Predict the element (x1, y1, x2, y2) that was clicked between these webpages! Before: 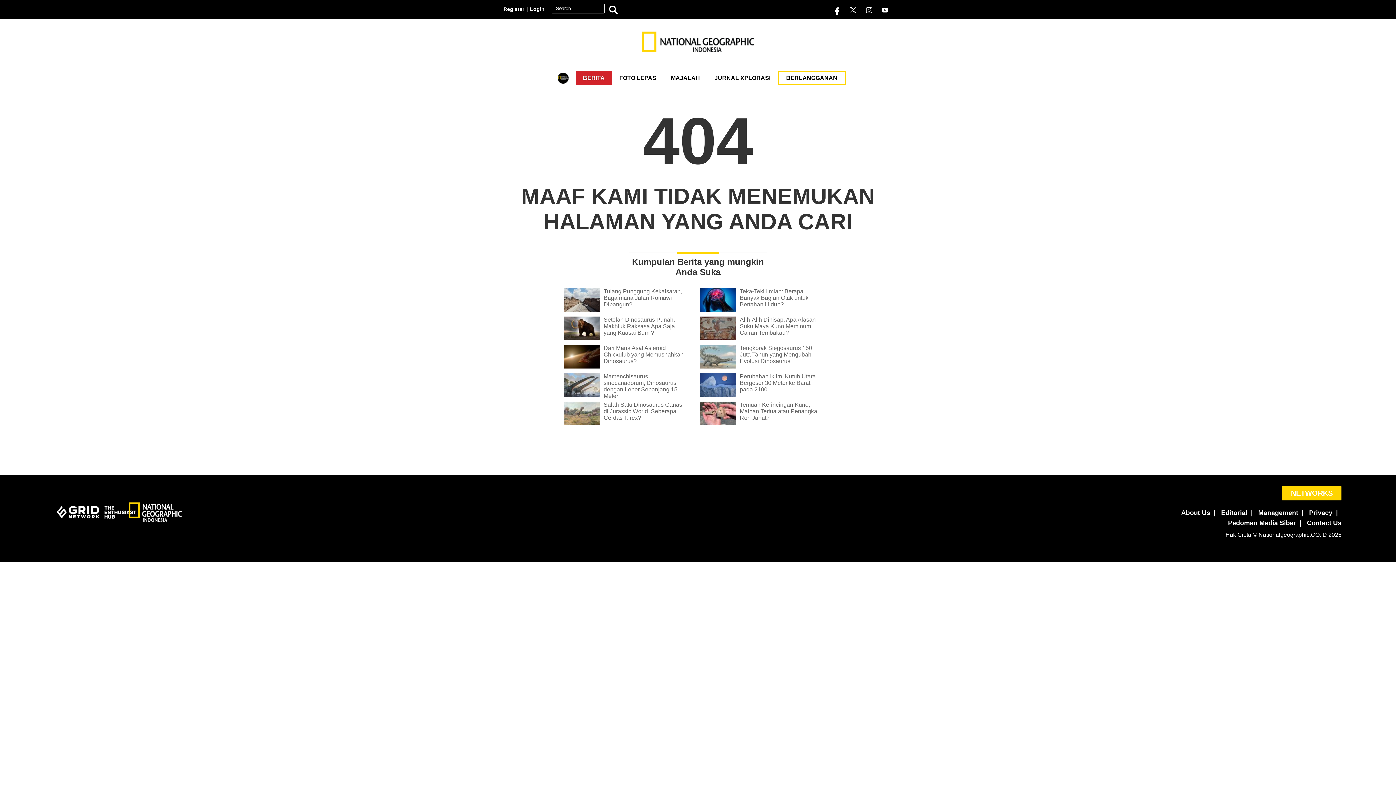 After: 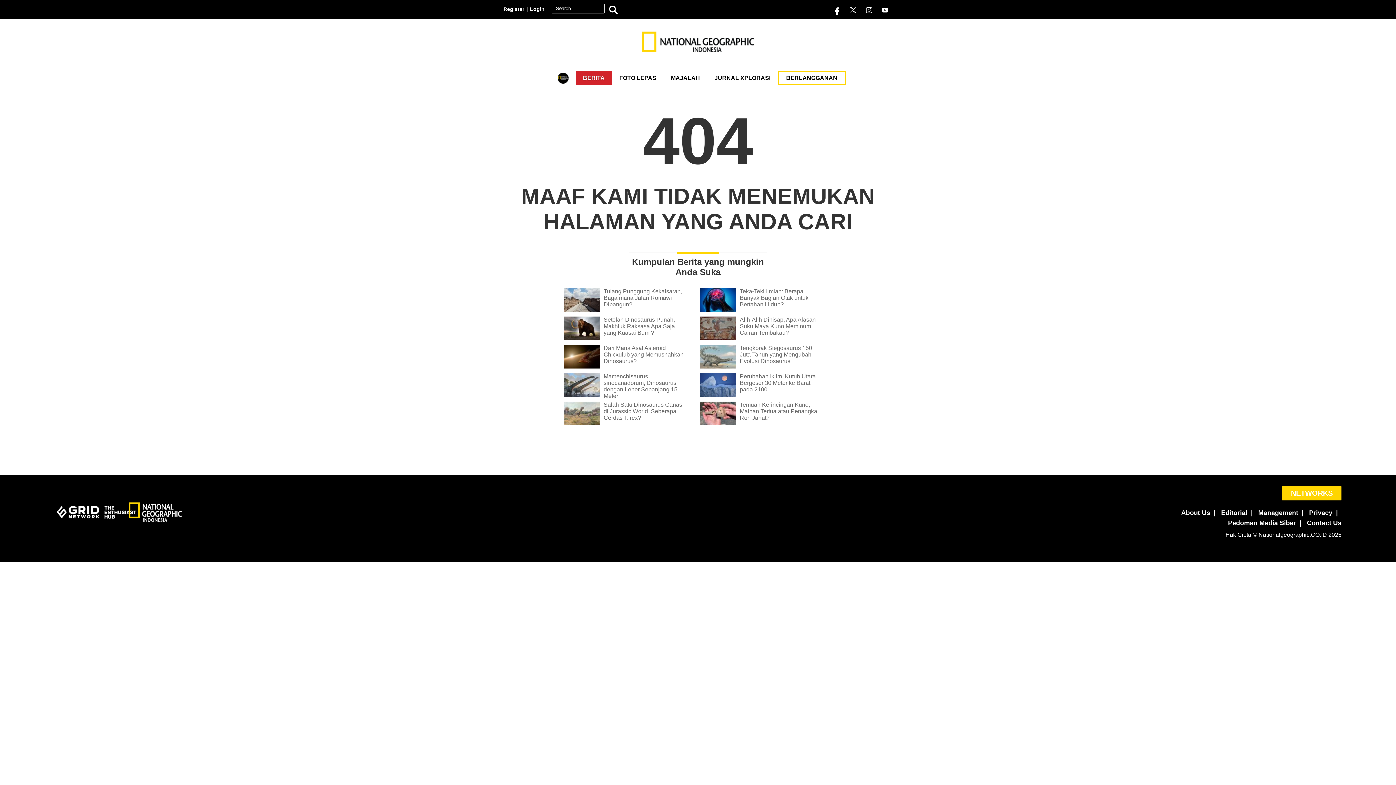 Action: bbox: (608, 4, 619, 15)